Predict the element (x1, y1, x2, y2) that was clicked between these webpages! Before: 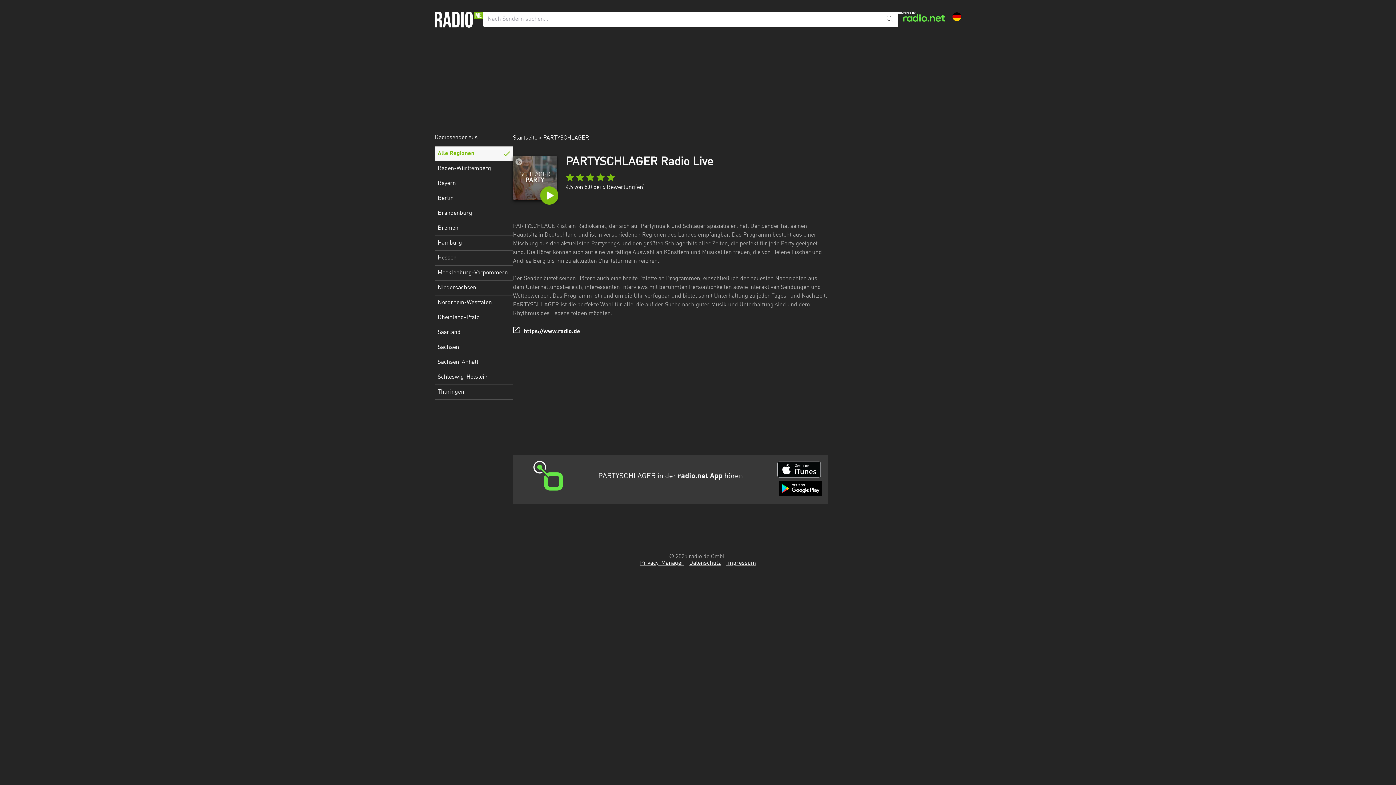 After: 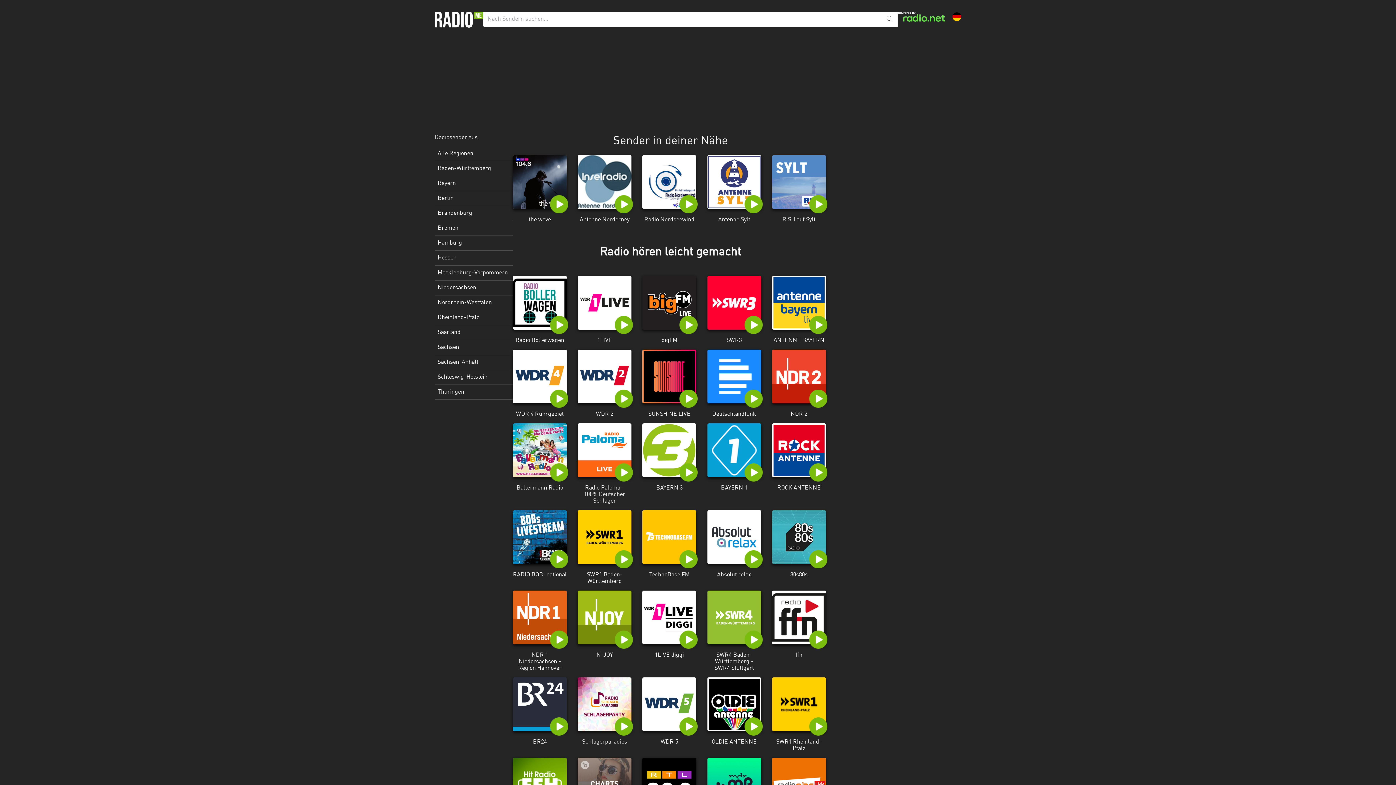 Action: bbox: (434, 23, 483, 29)